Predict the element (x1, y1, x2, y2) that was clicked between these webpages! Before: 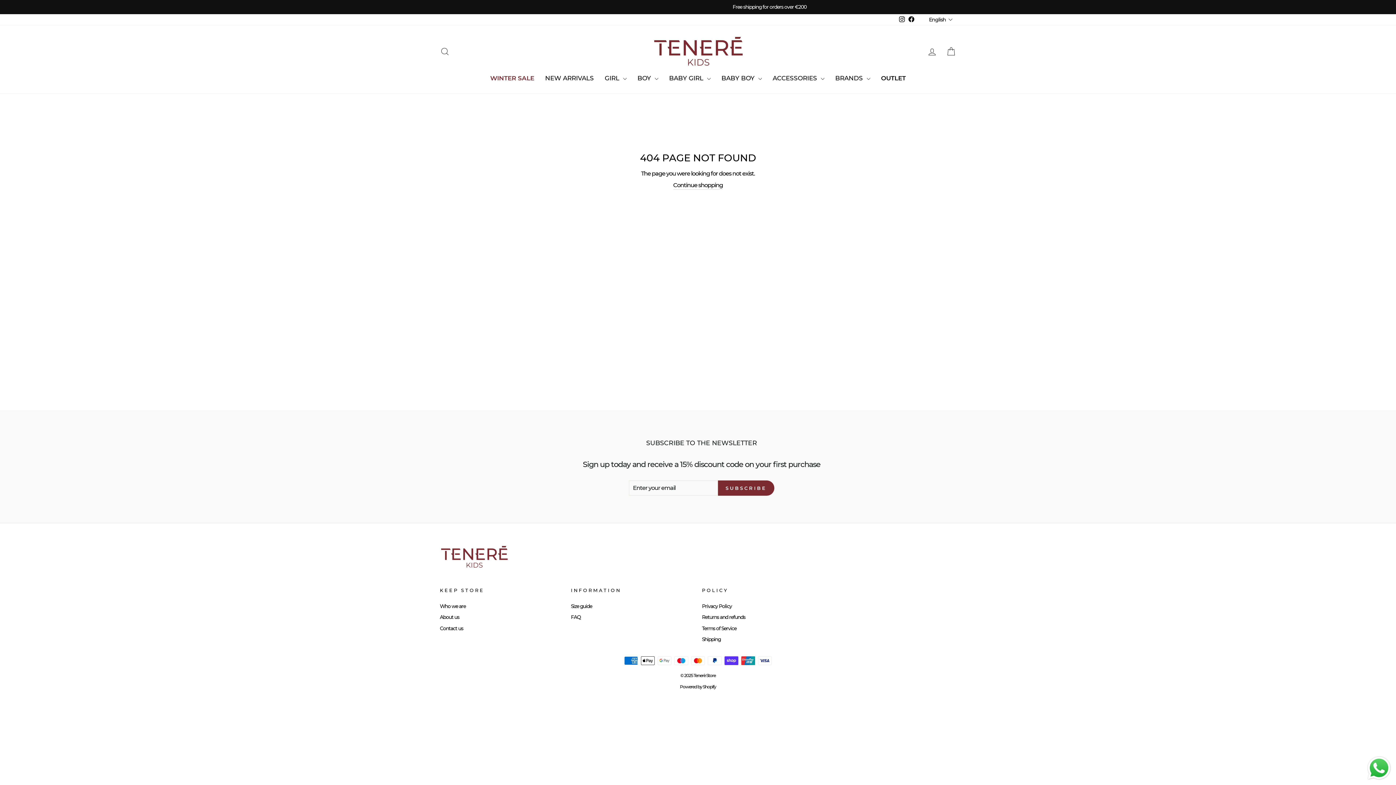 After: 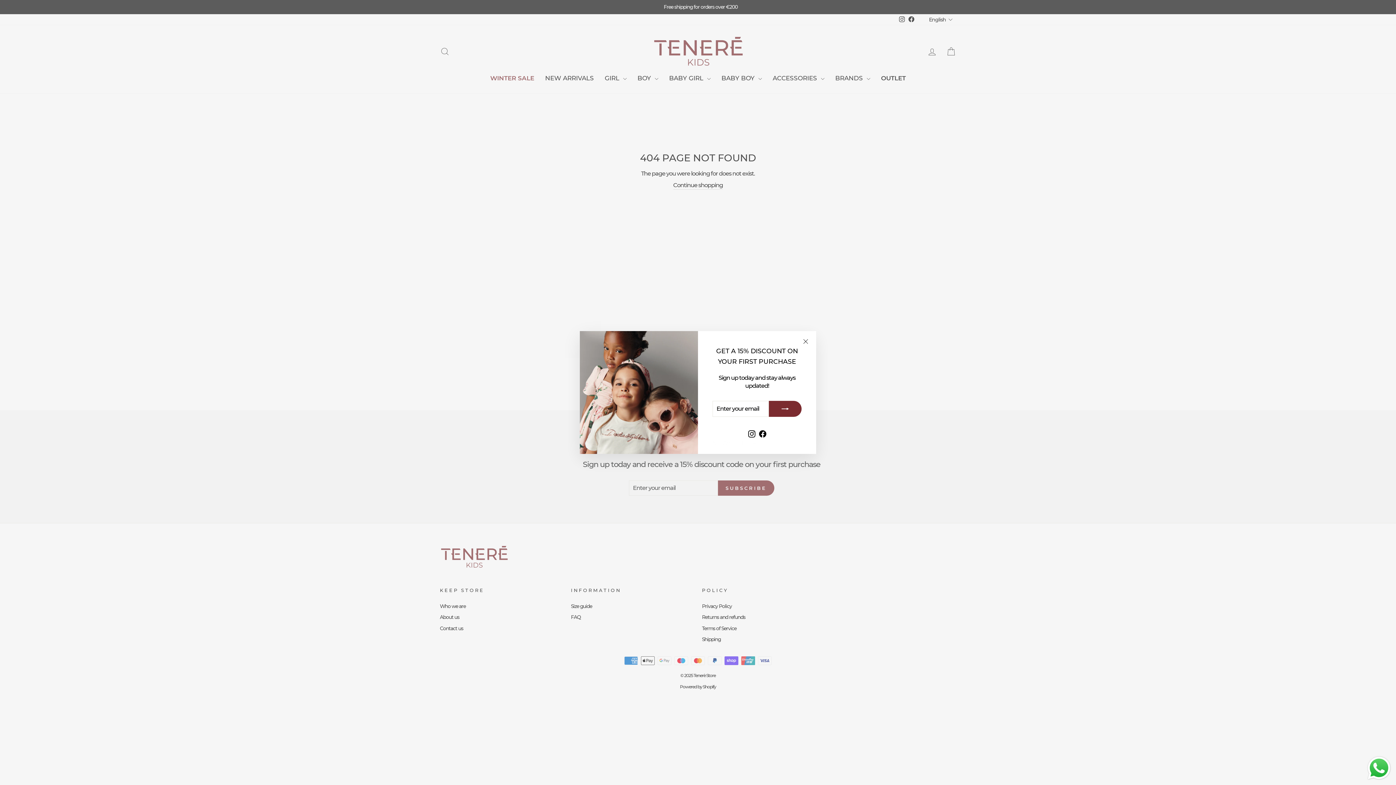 Action: bbox: (1366, 755, 1392, 781) label: Send a message via WhatsApp